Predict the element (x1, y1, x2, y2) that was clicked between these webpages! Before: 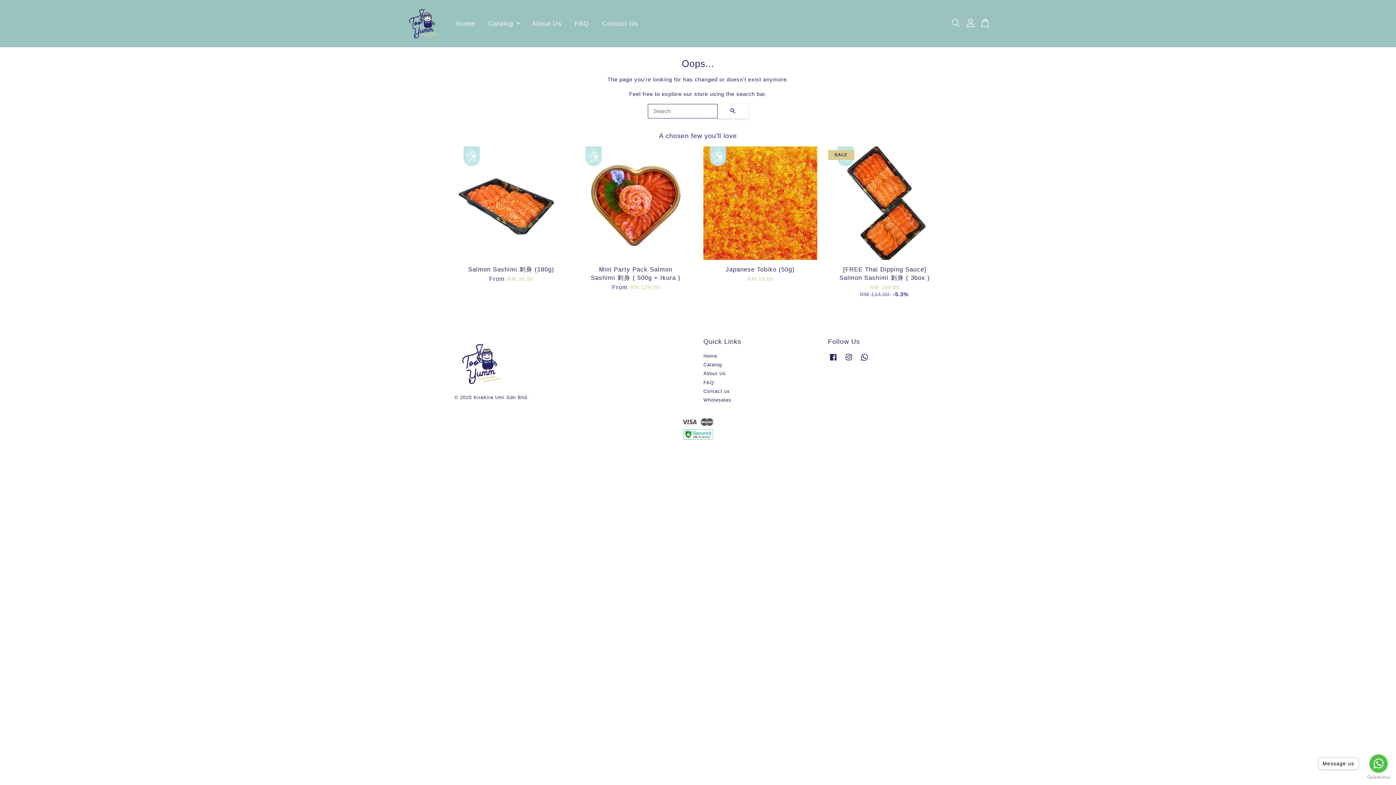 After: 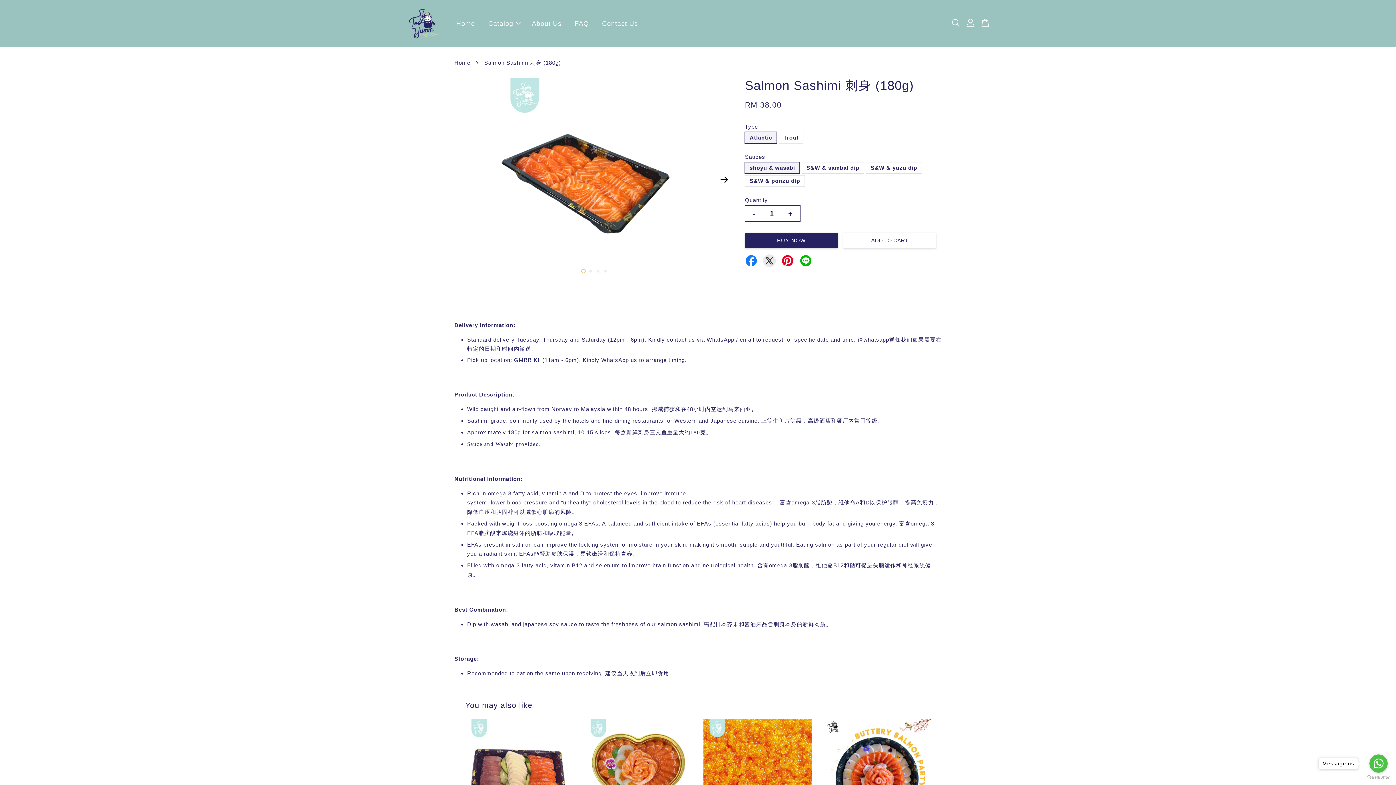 Action: bbox: (454, 146, 568, 260)